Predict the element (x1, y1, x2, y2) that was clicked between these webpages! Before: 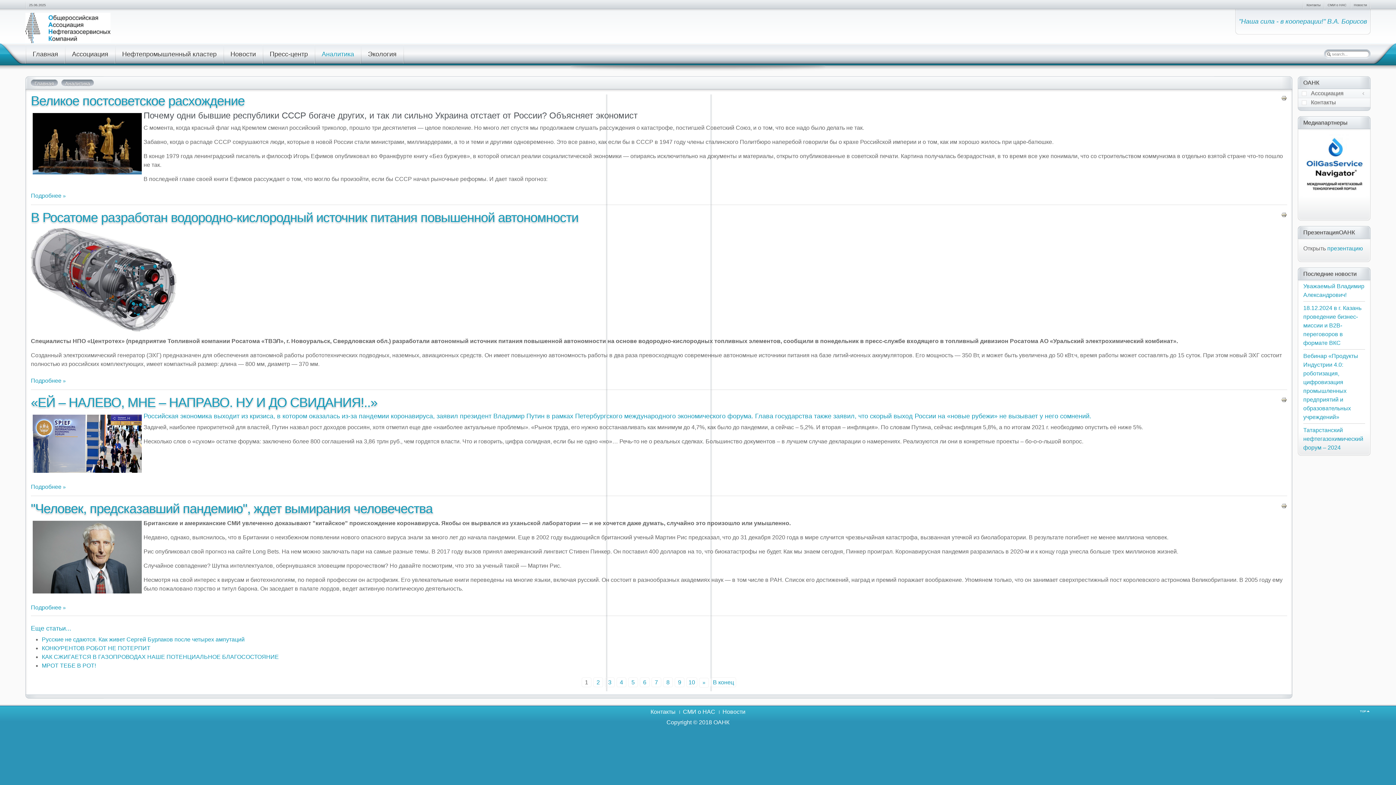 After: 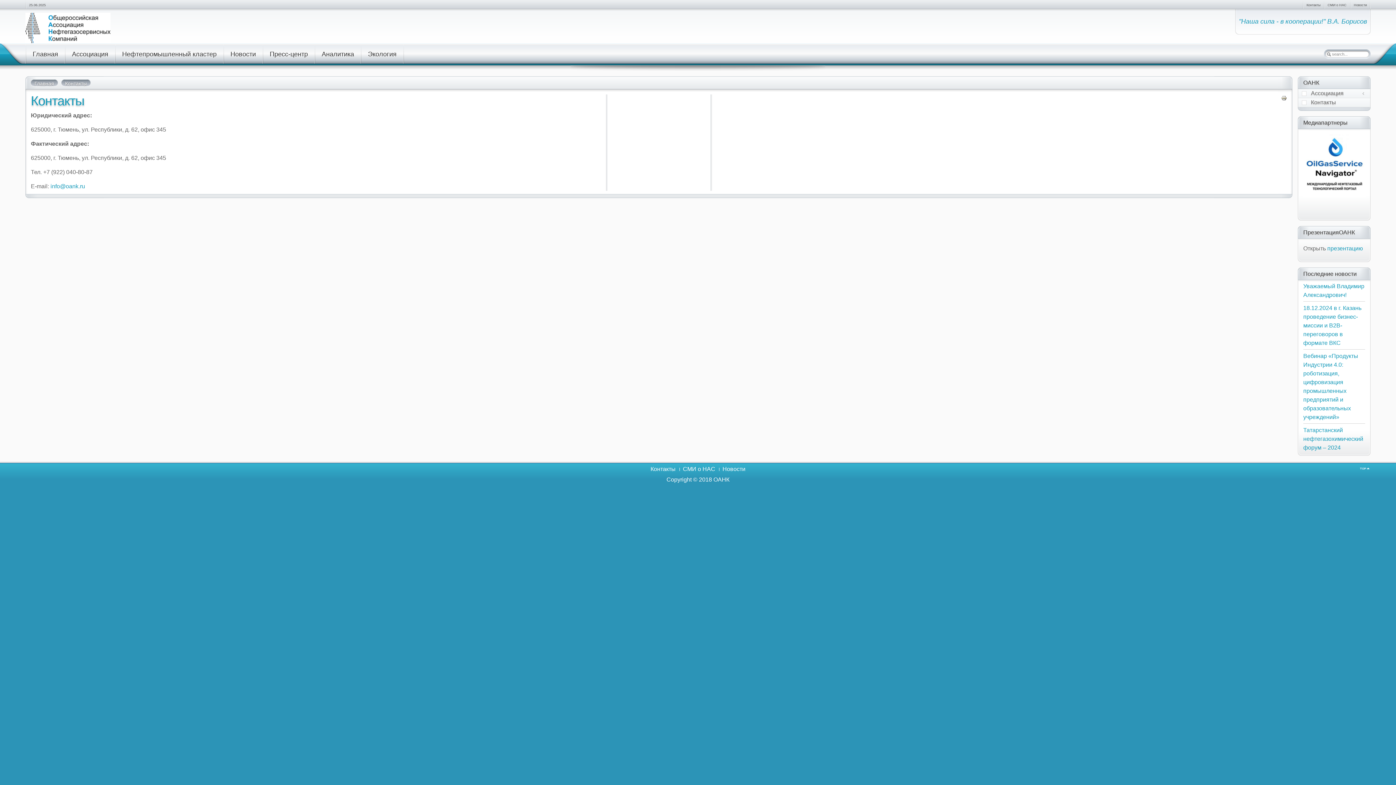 Action: label: Контакты bbox: (650, 709, 679, 714)